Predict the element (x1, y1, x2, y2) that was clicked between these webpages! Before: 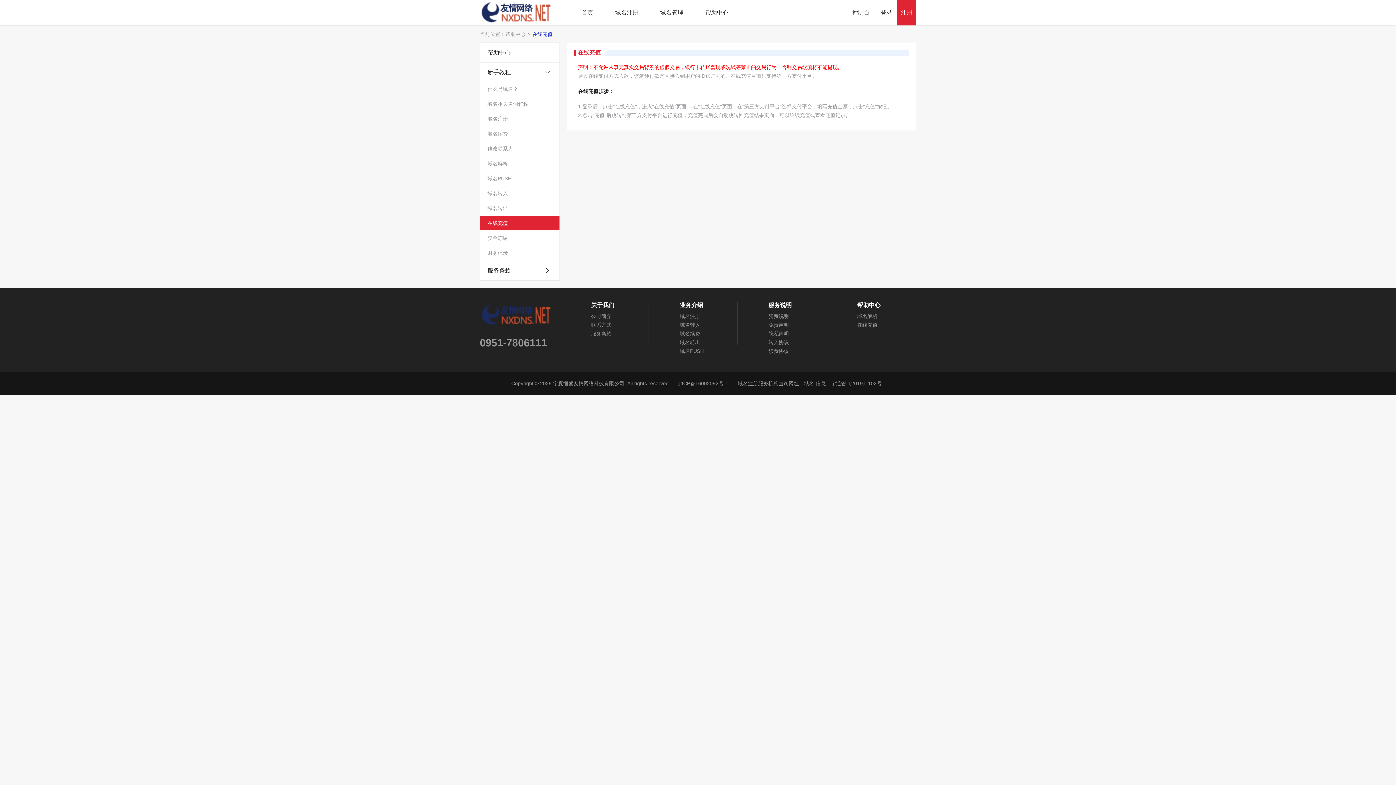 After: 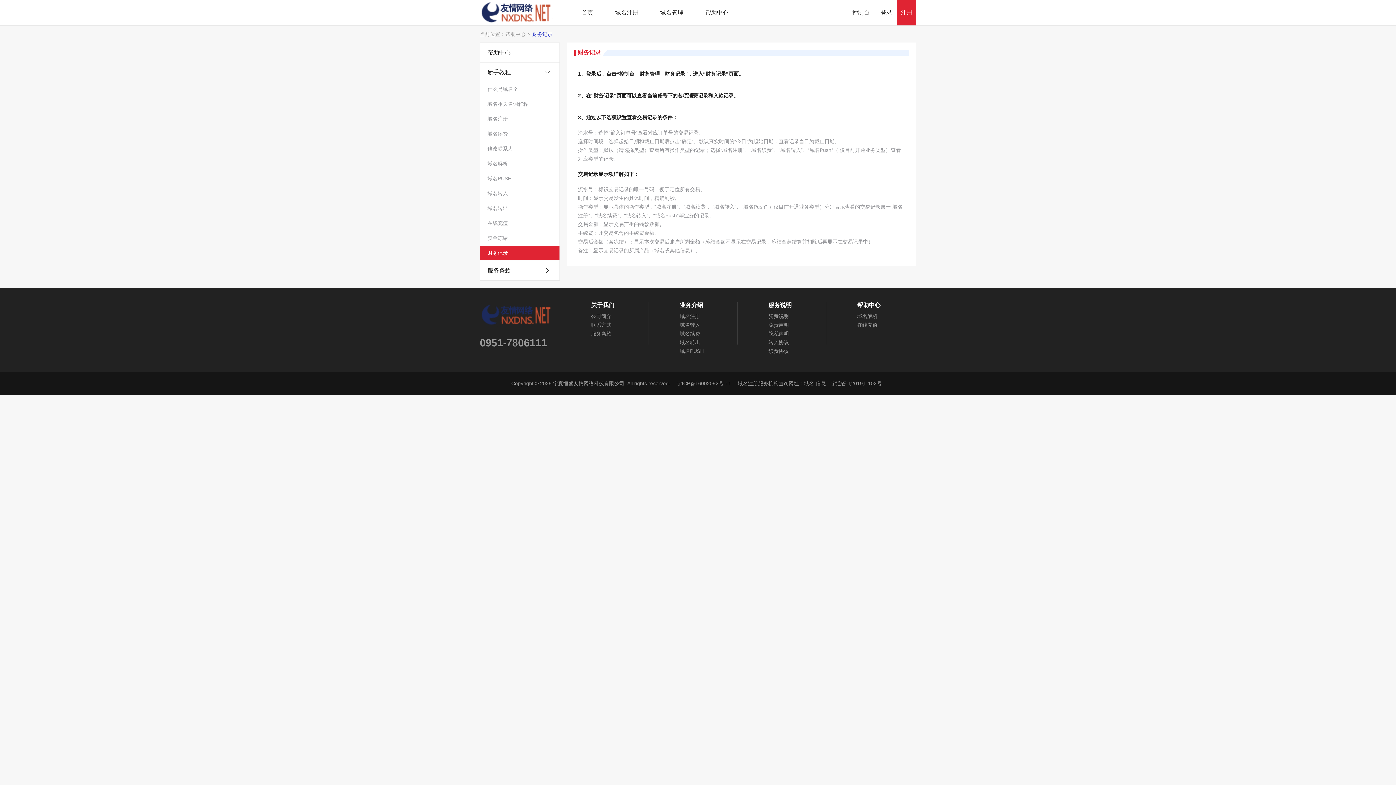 Action: bbox: (480, 245, 559, 260) label: 财务记录